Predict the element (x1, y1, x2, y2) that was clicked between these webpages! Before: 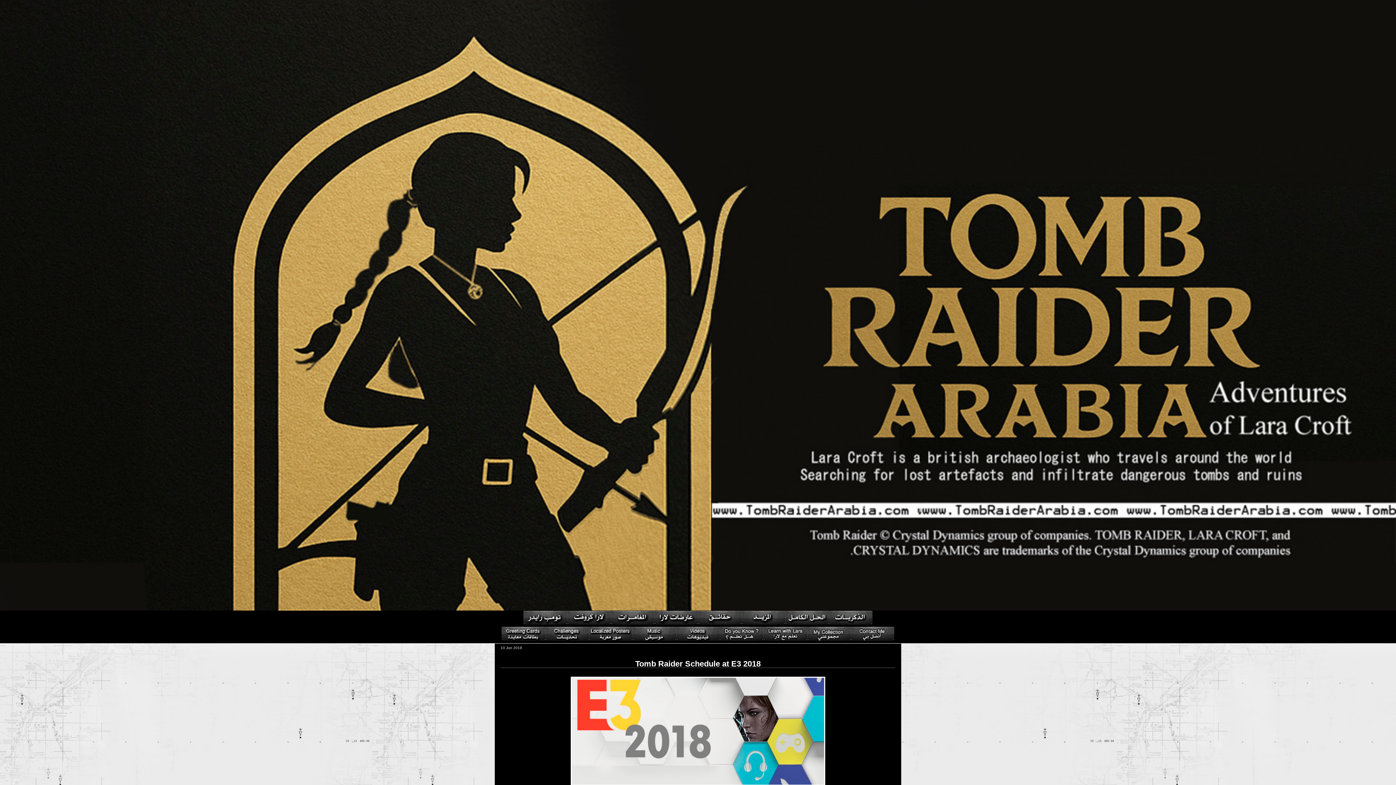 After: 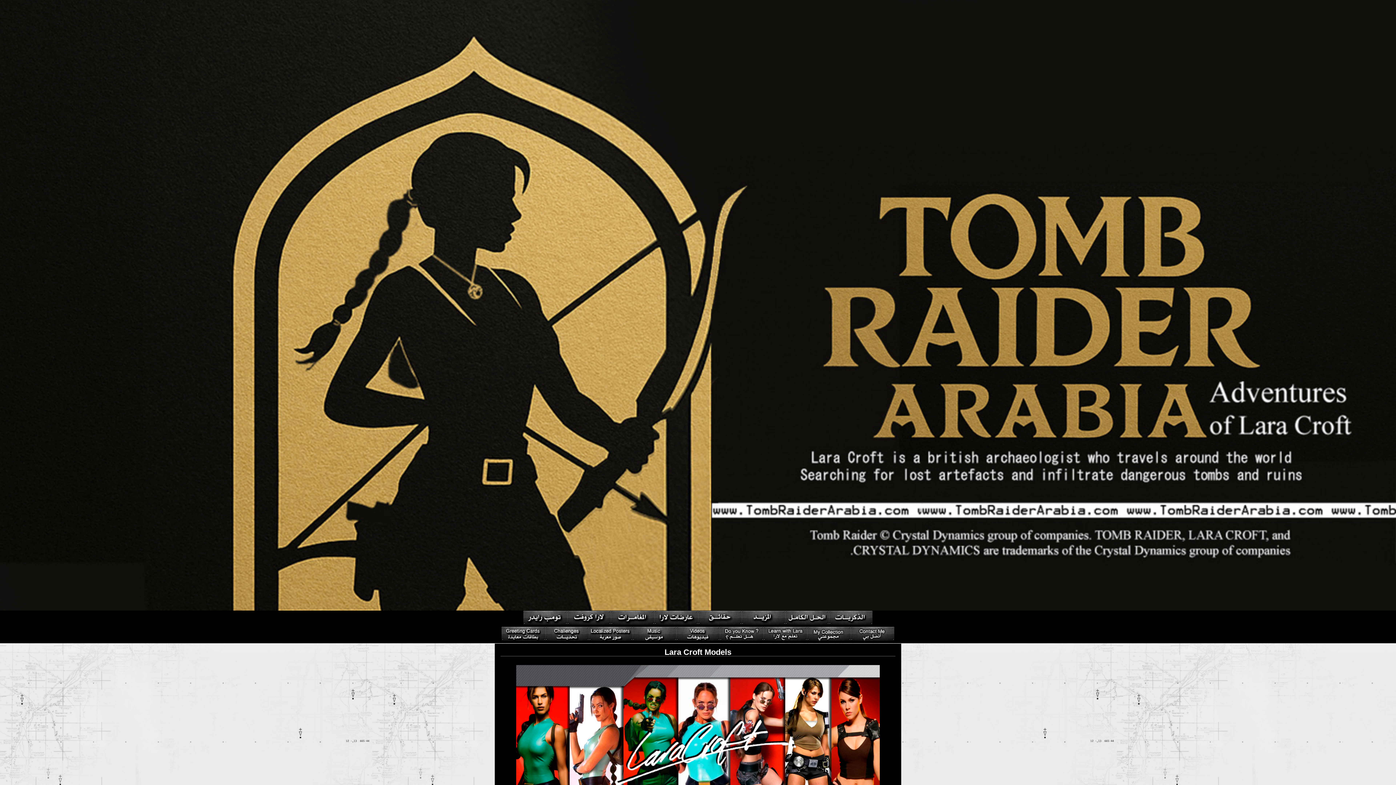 Action: bbox: (654, 621, 698, 626)